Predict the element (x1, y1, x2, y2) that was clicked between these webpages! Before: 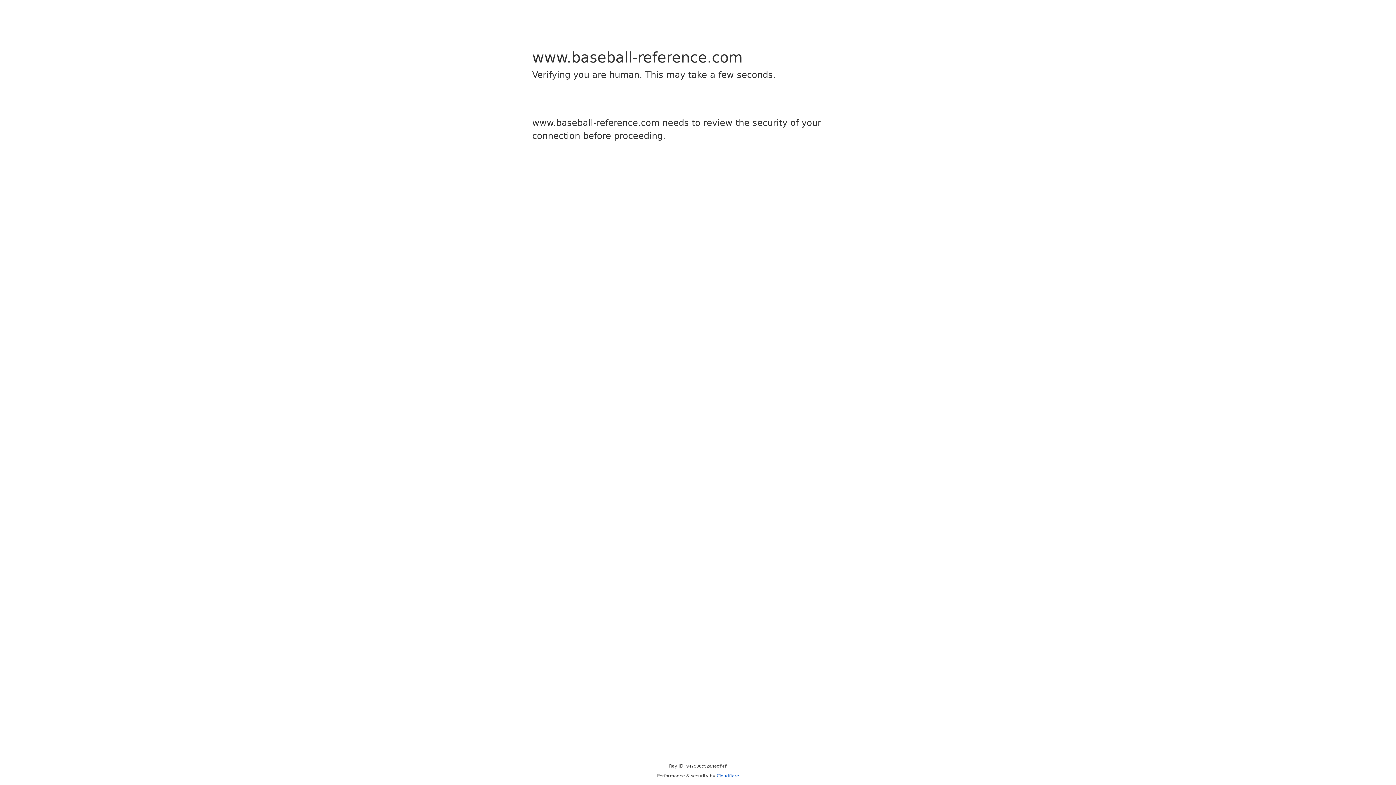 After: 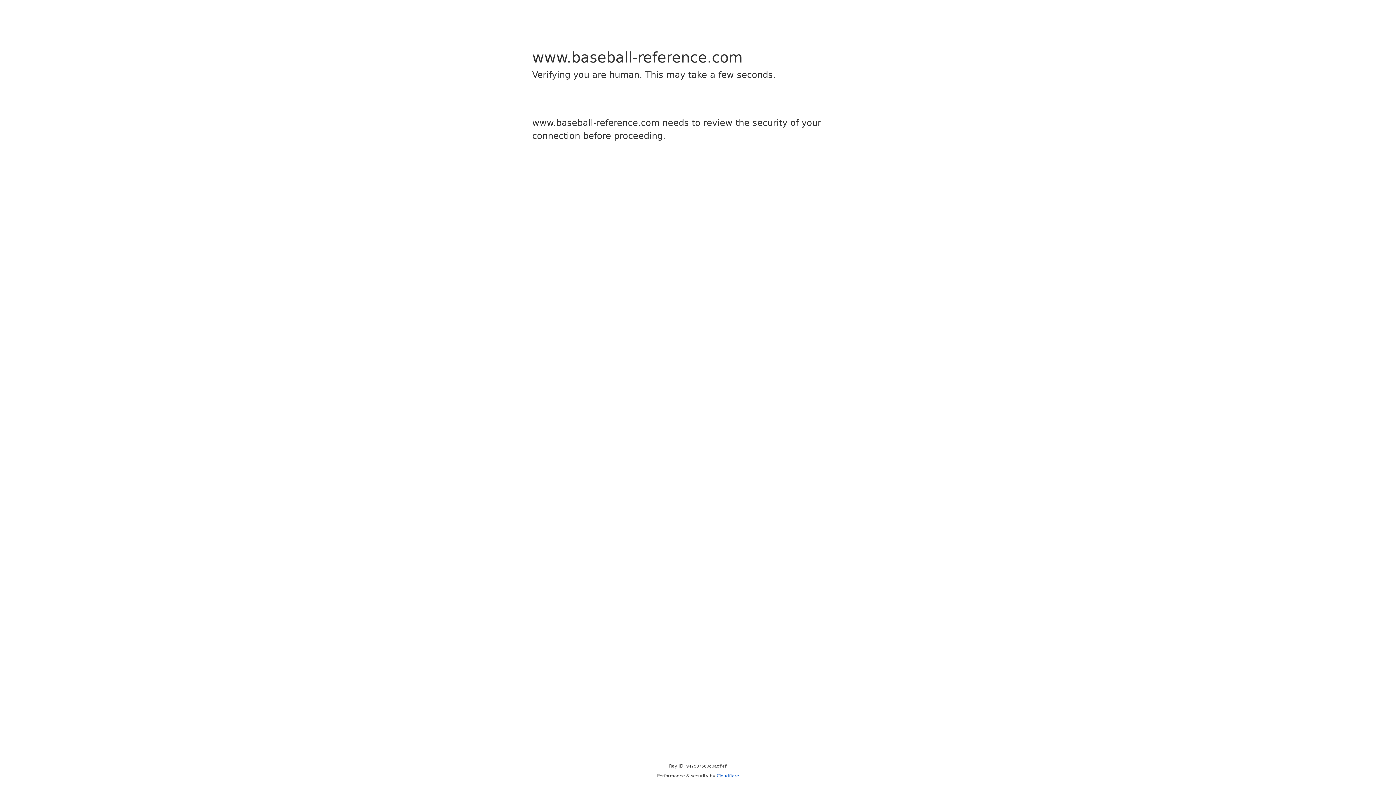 Action: bbox: (716, 773, 739, 778) label: Cloudflare